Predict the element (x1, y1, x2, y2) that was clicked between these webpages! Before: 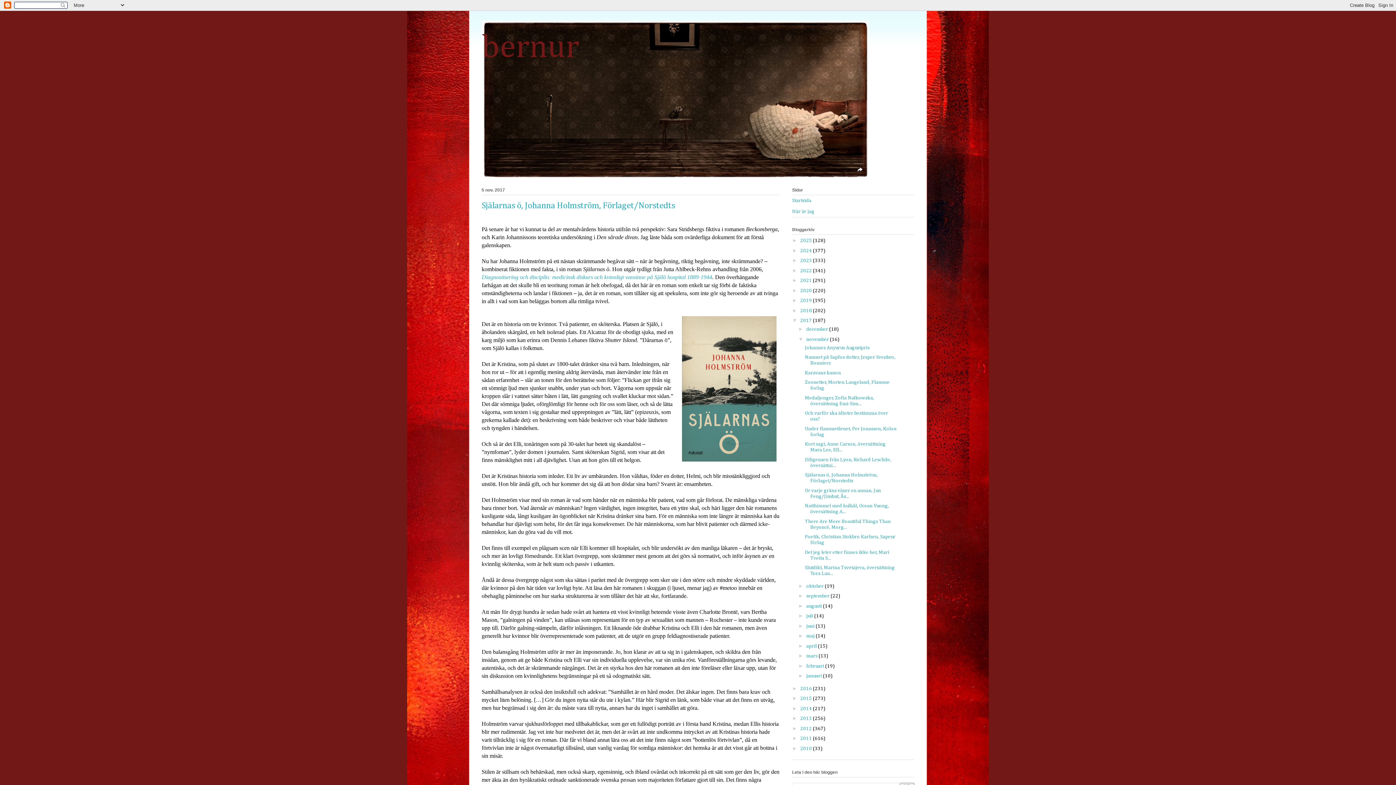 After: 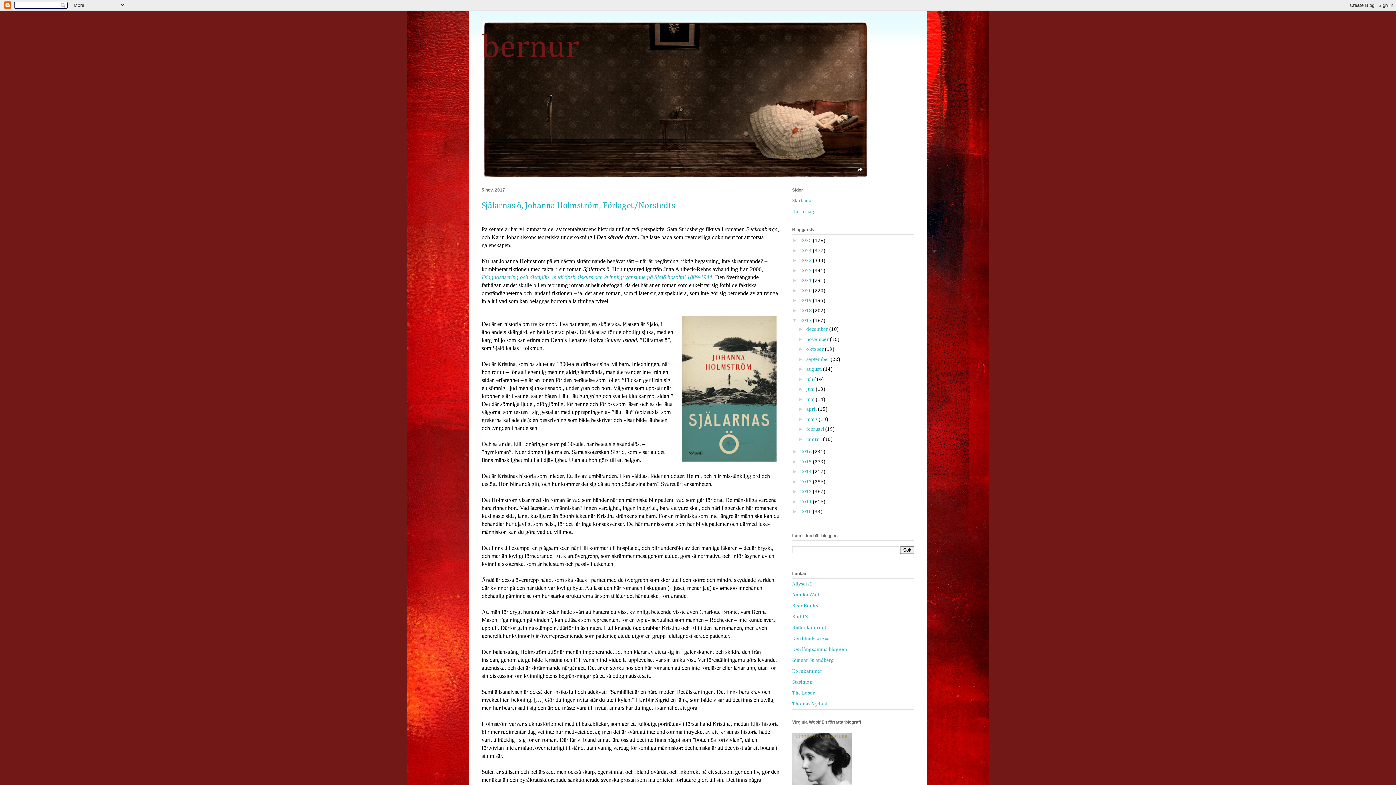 Action: bbox: (798, 336, 806, 342) label: ▼  